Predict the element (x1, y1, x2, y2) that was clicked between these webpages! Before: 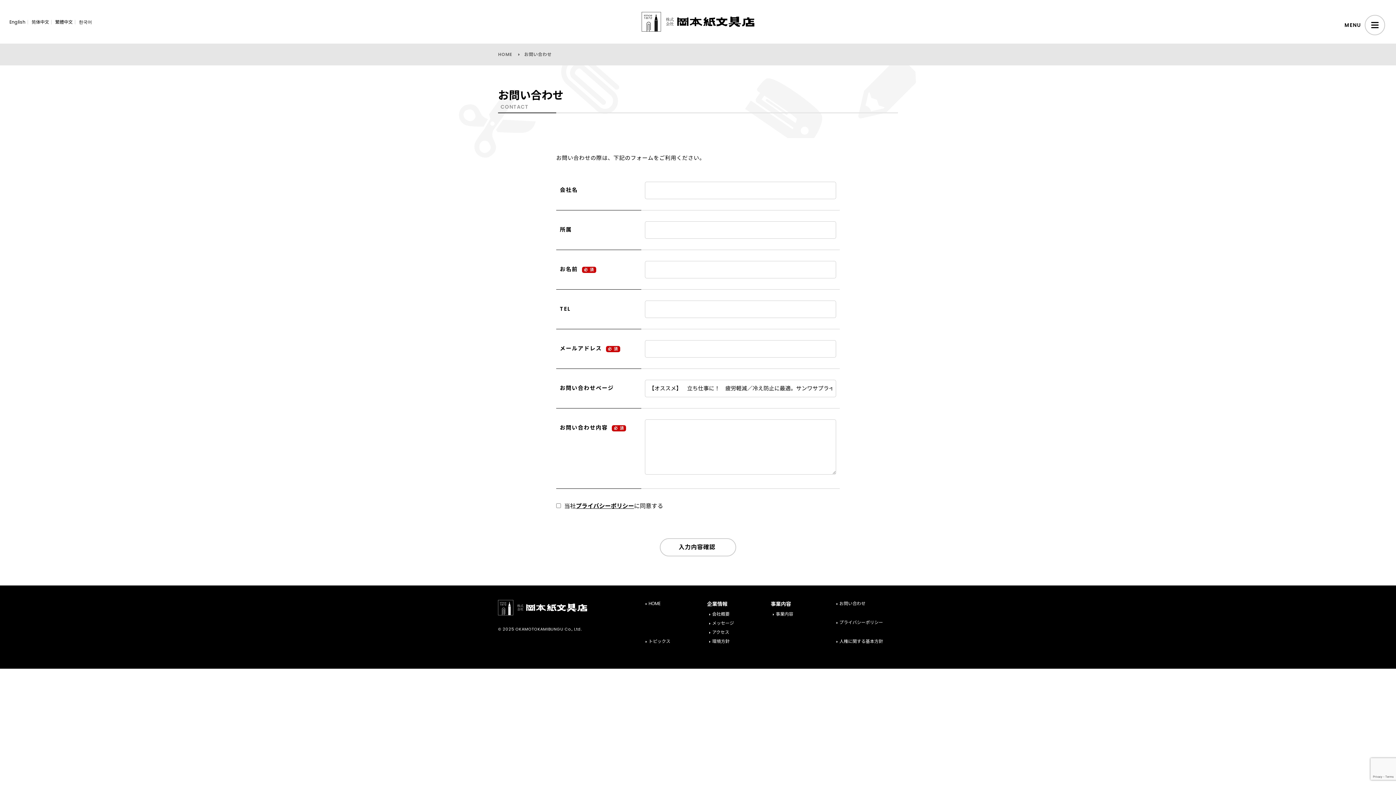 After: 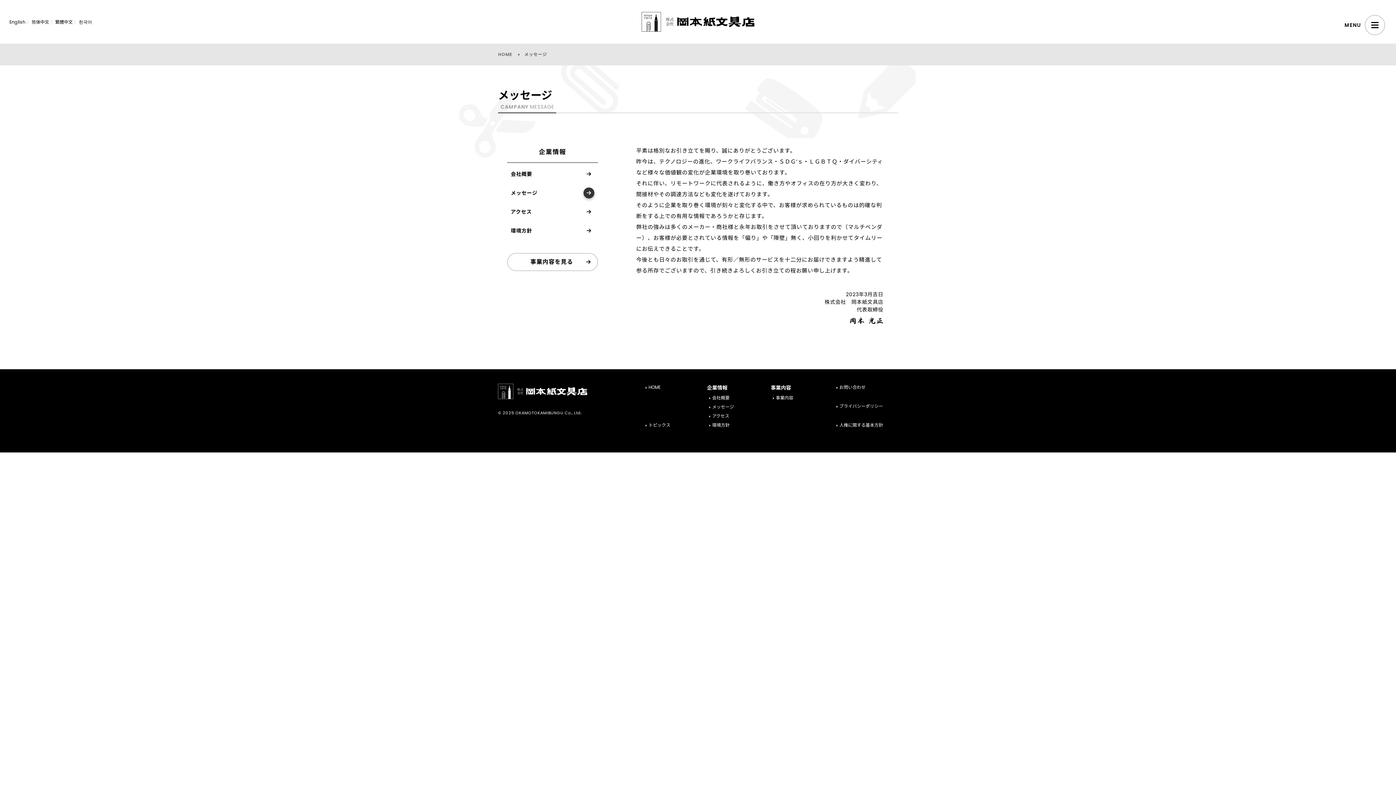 Action: bbox: (707, 620, 734, 626) label: メッセージ